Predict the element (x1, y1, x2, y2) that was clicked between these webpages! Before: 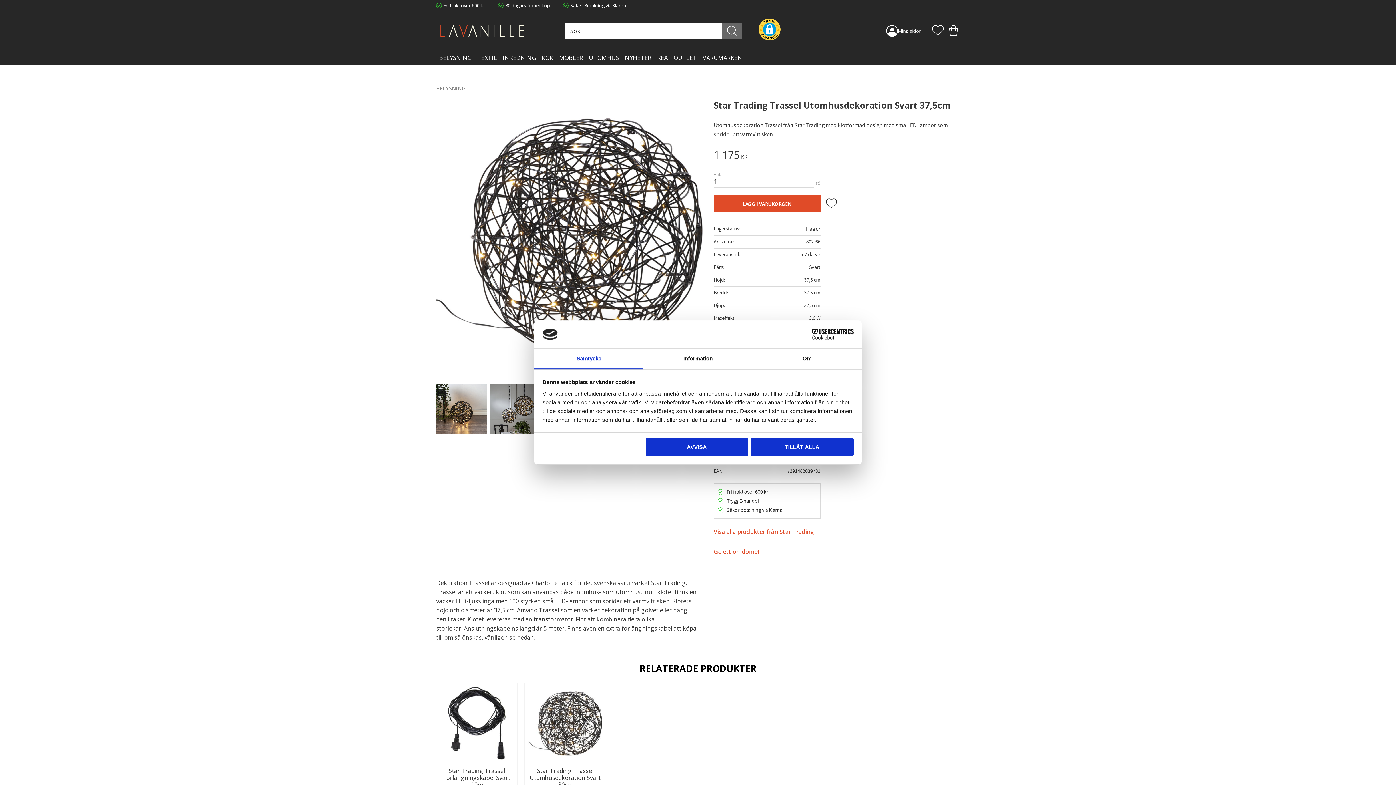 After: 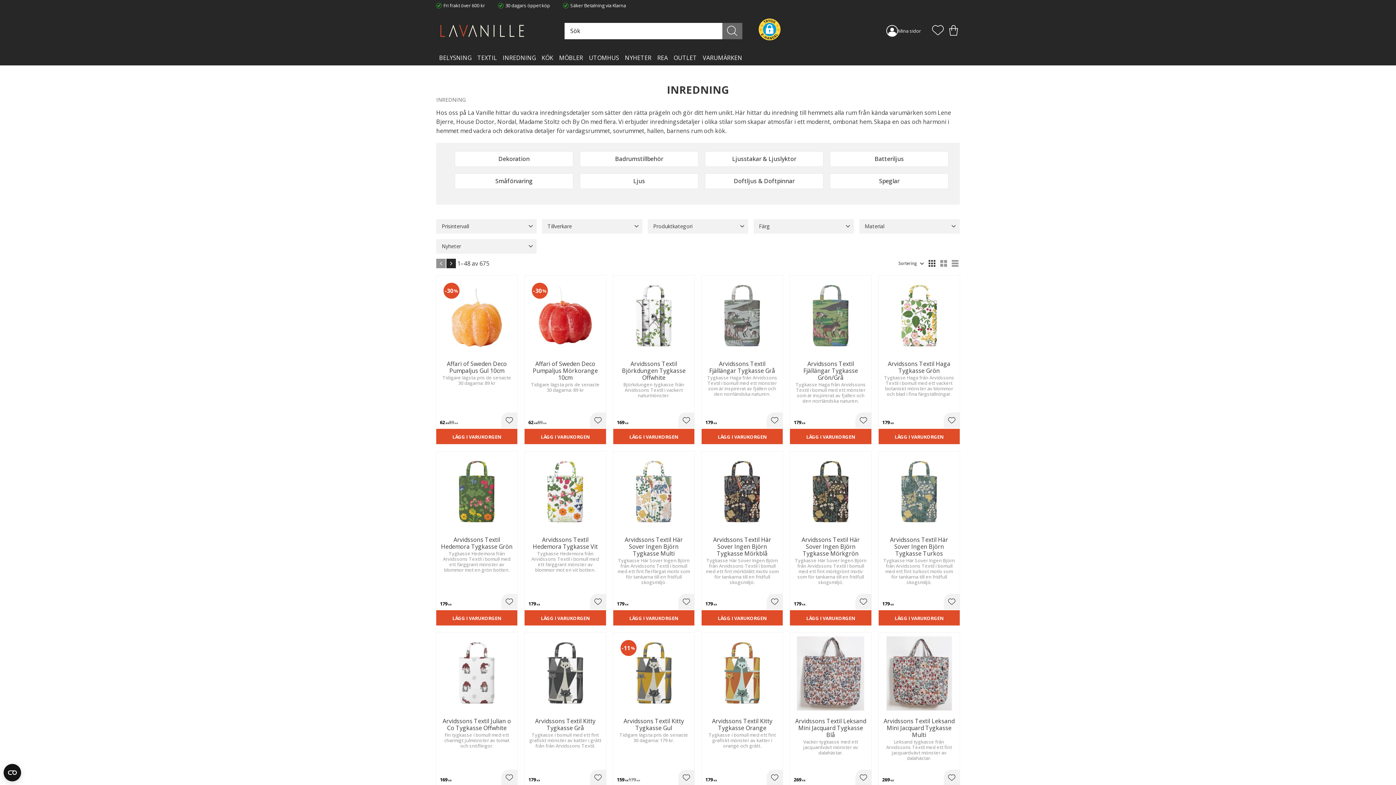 Action: bbox: (500, 50, 538, 65) label: INREDNING